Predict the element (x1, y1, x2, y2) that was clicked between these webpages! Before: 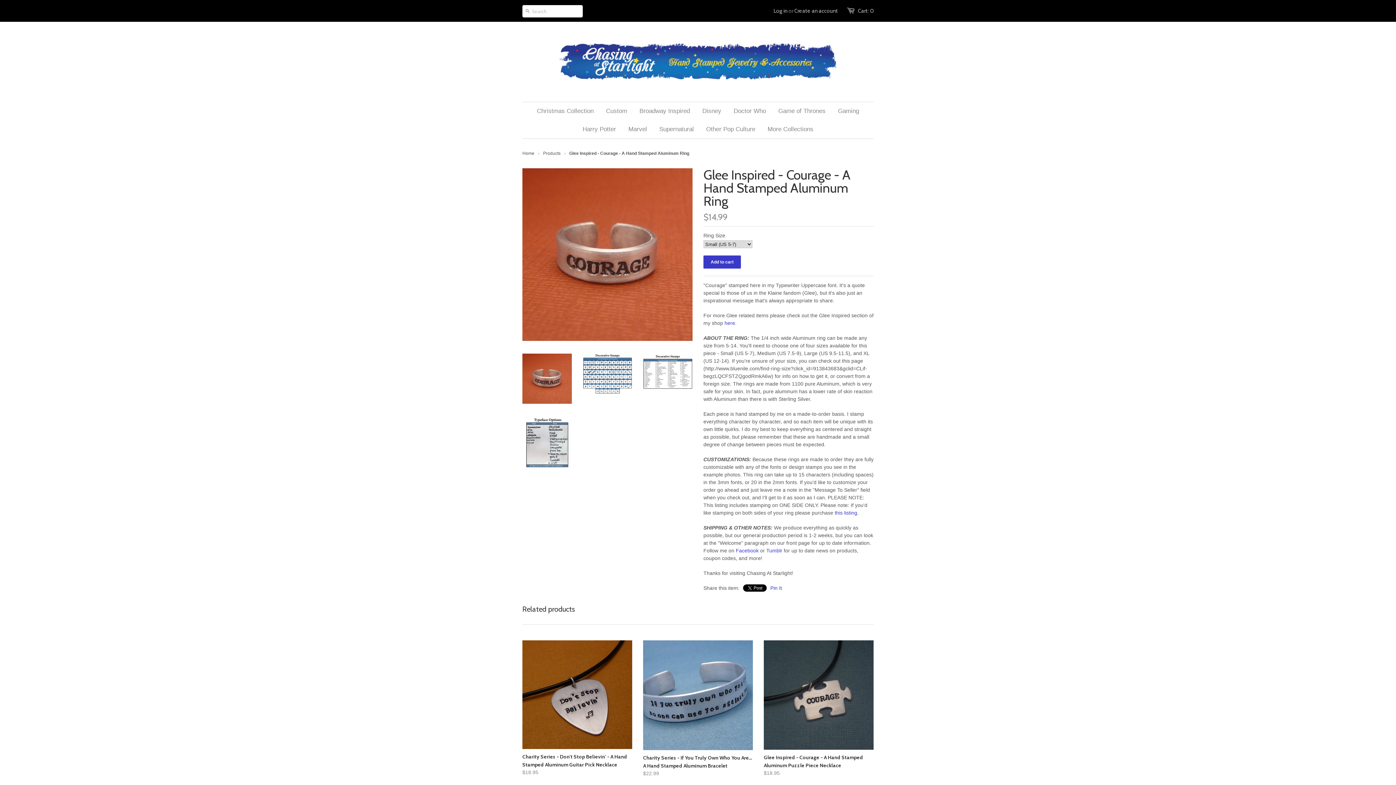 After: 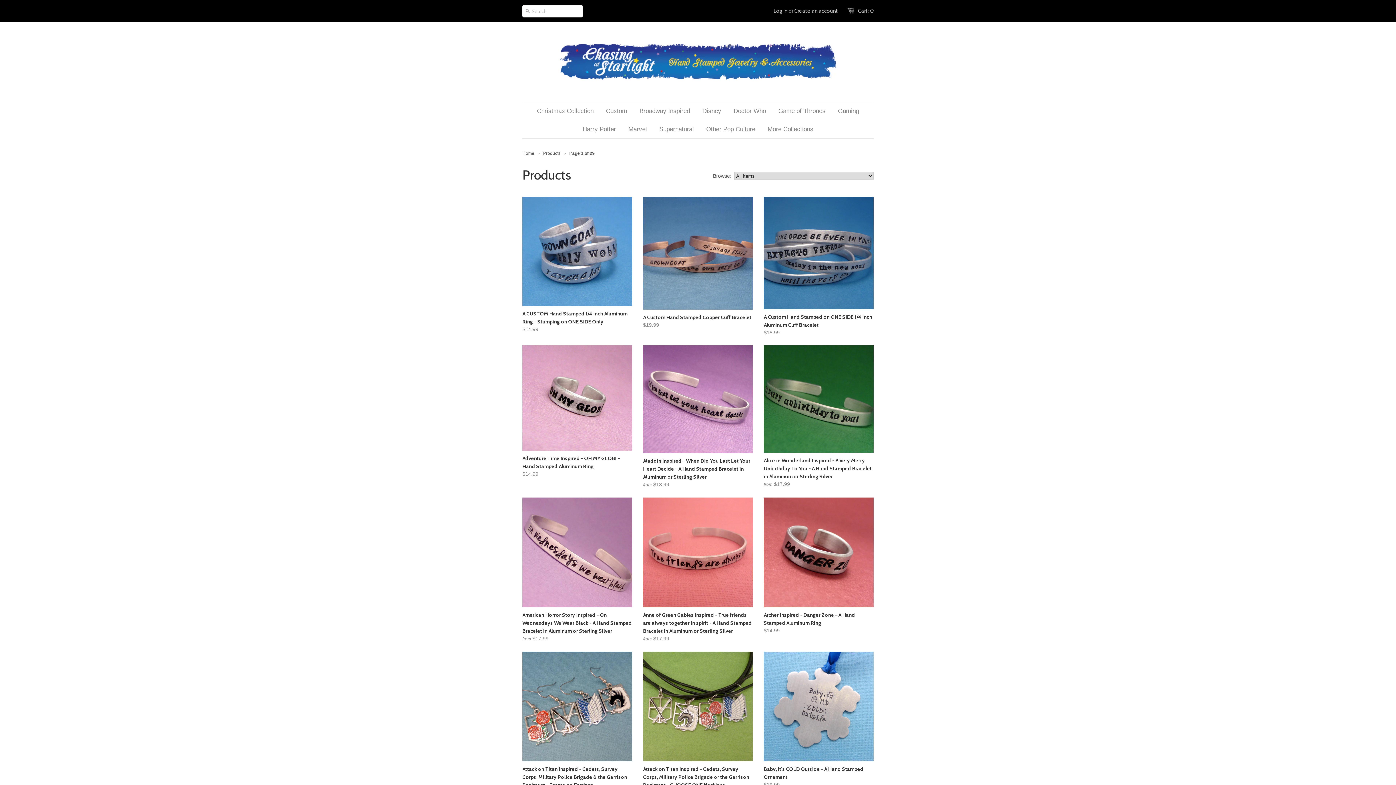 Action: bbox: (543, 150, 560, 156) label: Products